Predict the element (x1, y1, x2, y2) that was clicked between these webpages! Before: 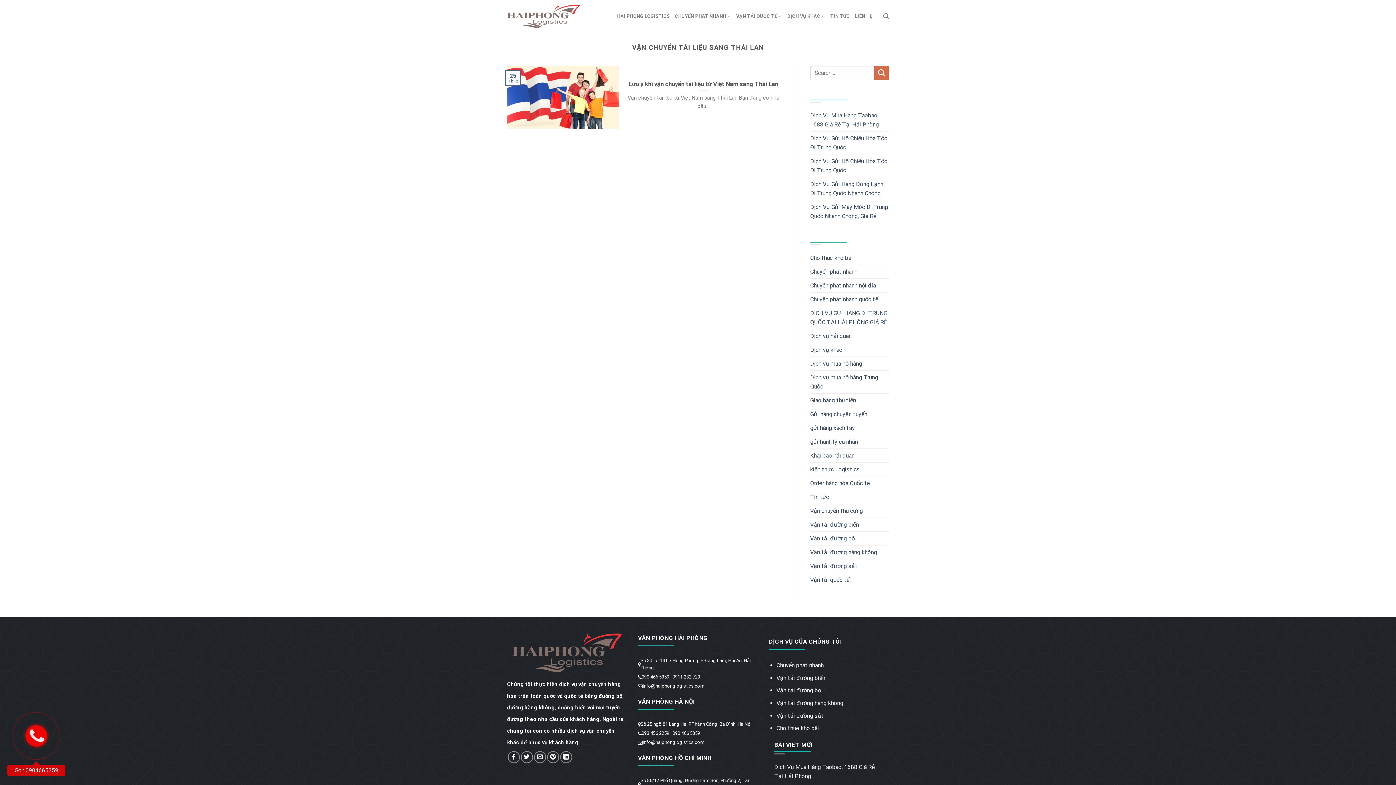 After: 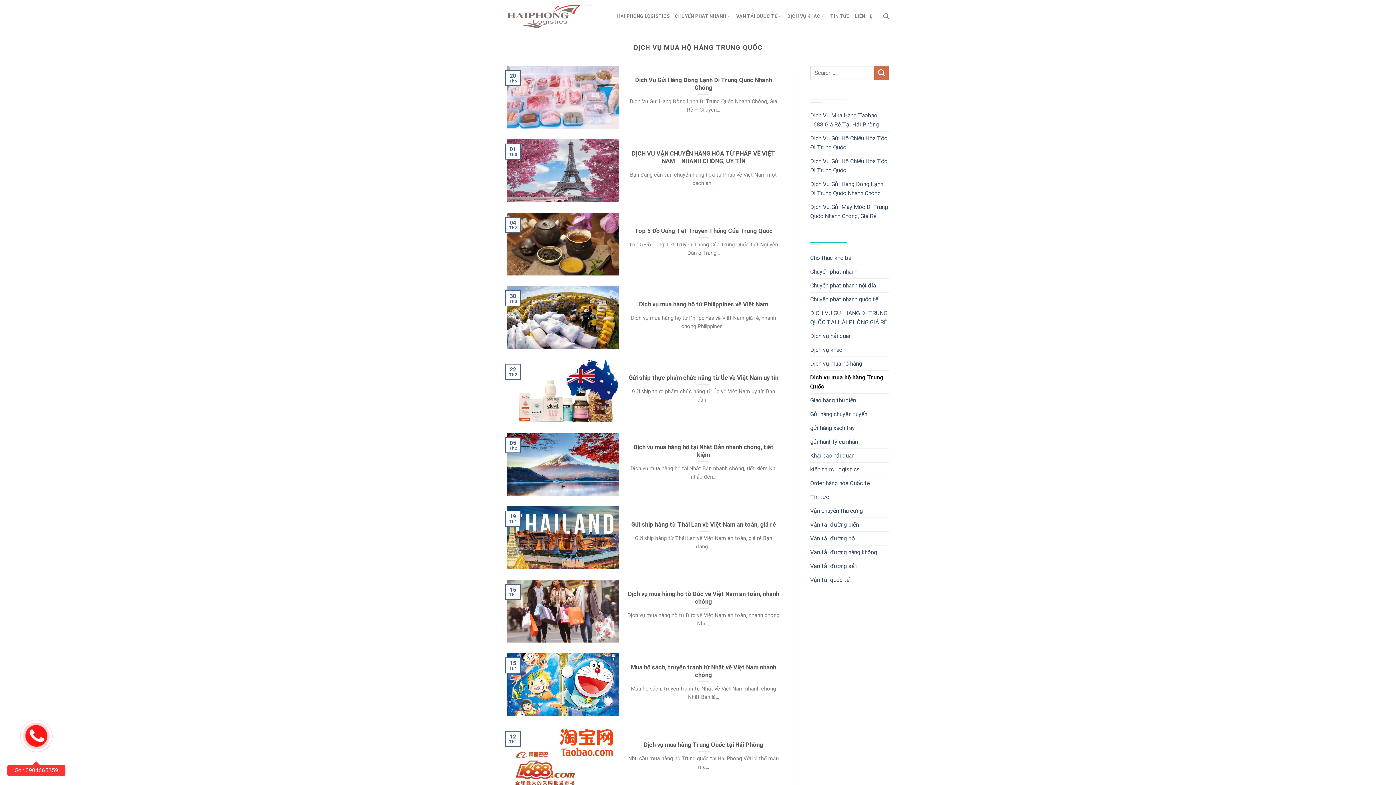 Action: bbox: (810, 371, 889, 393) label: Dịch vụ mua hộ hàng Trung Quốc